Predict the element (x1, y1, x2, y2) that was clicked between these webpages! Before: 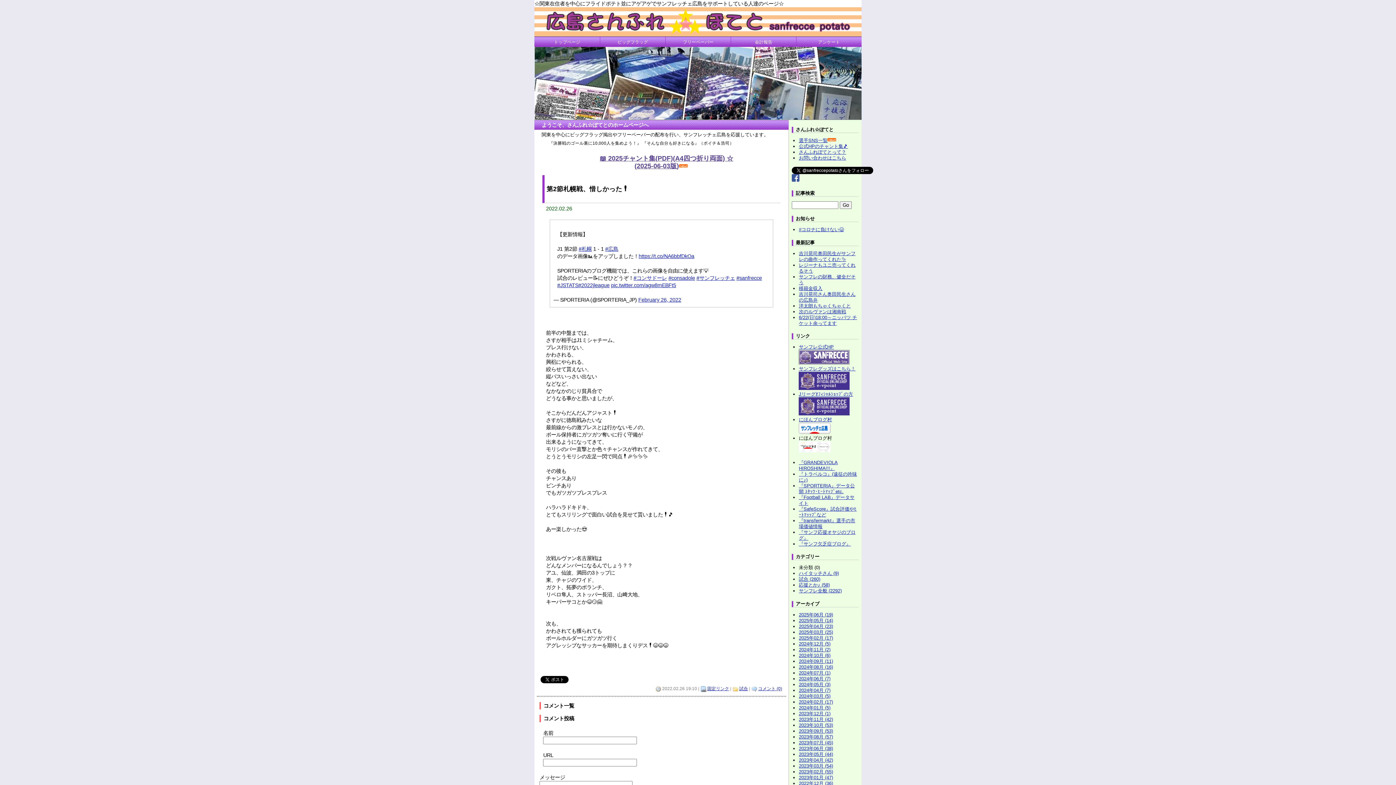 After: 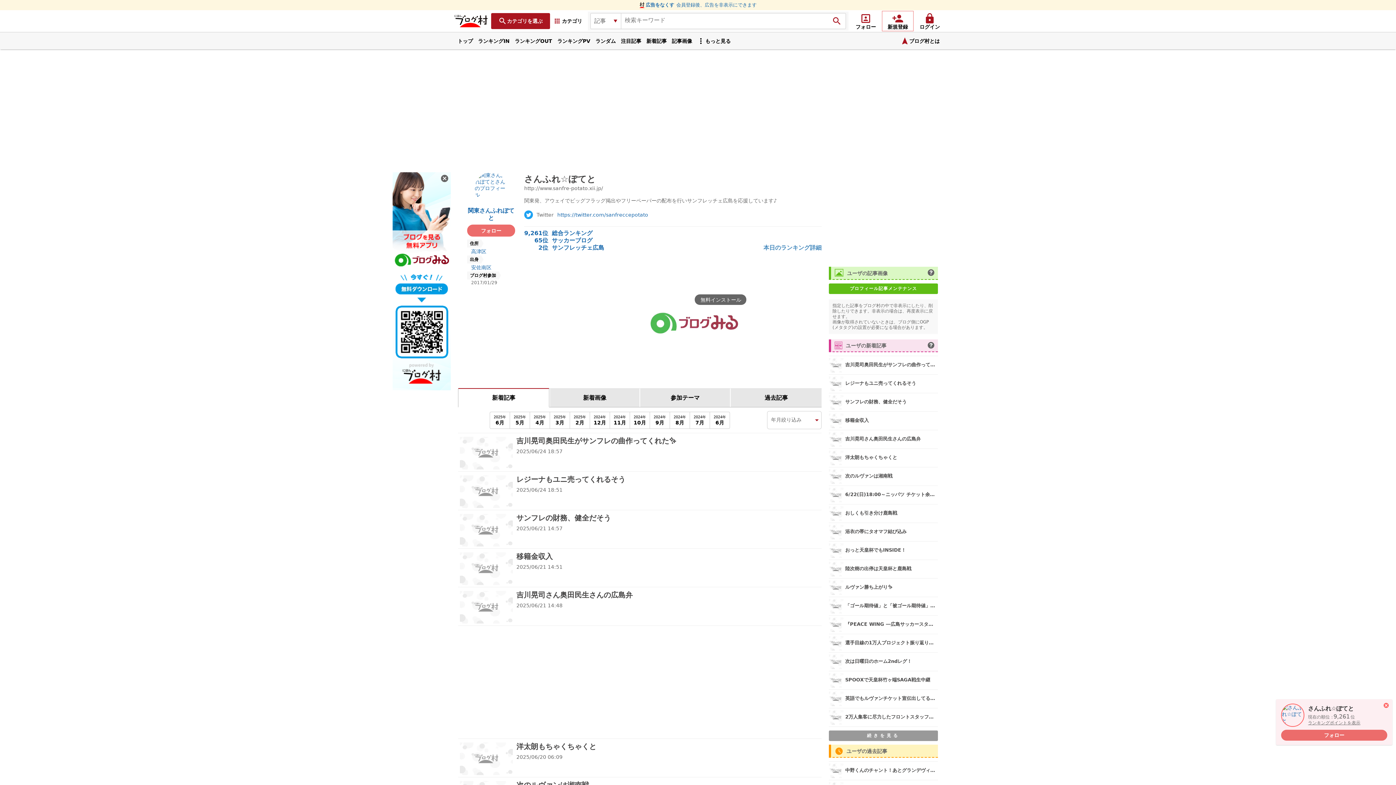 Action: bbox: (799, 448, 831, 453)